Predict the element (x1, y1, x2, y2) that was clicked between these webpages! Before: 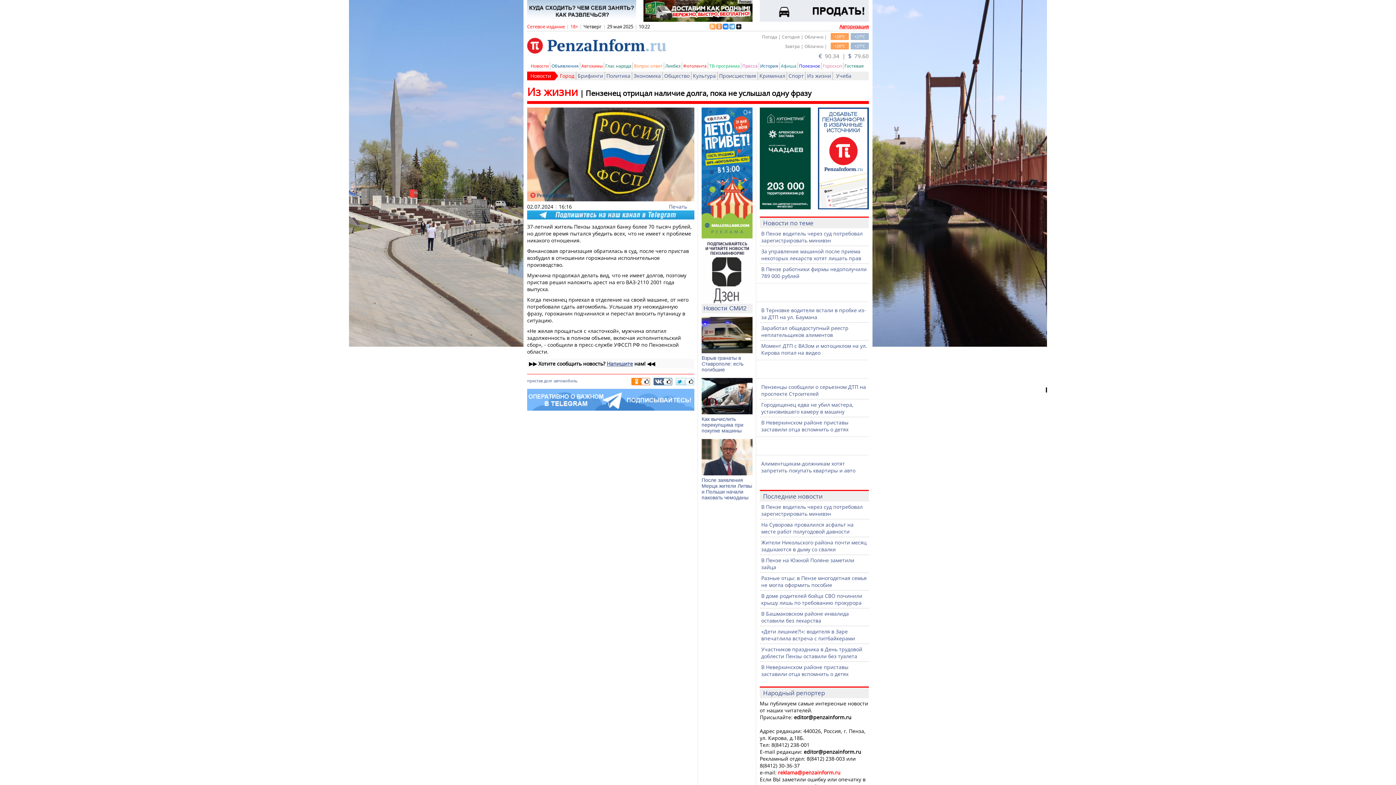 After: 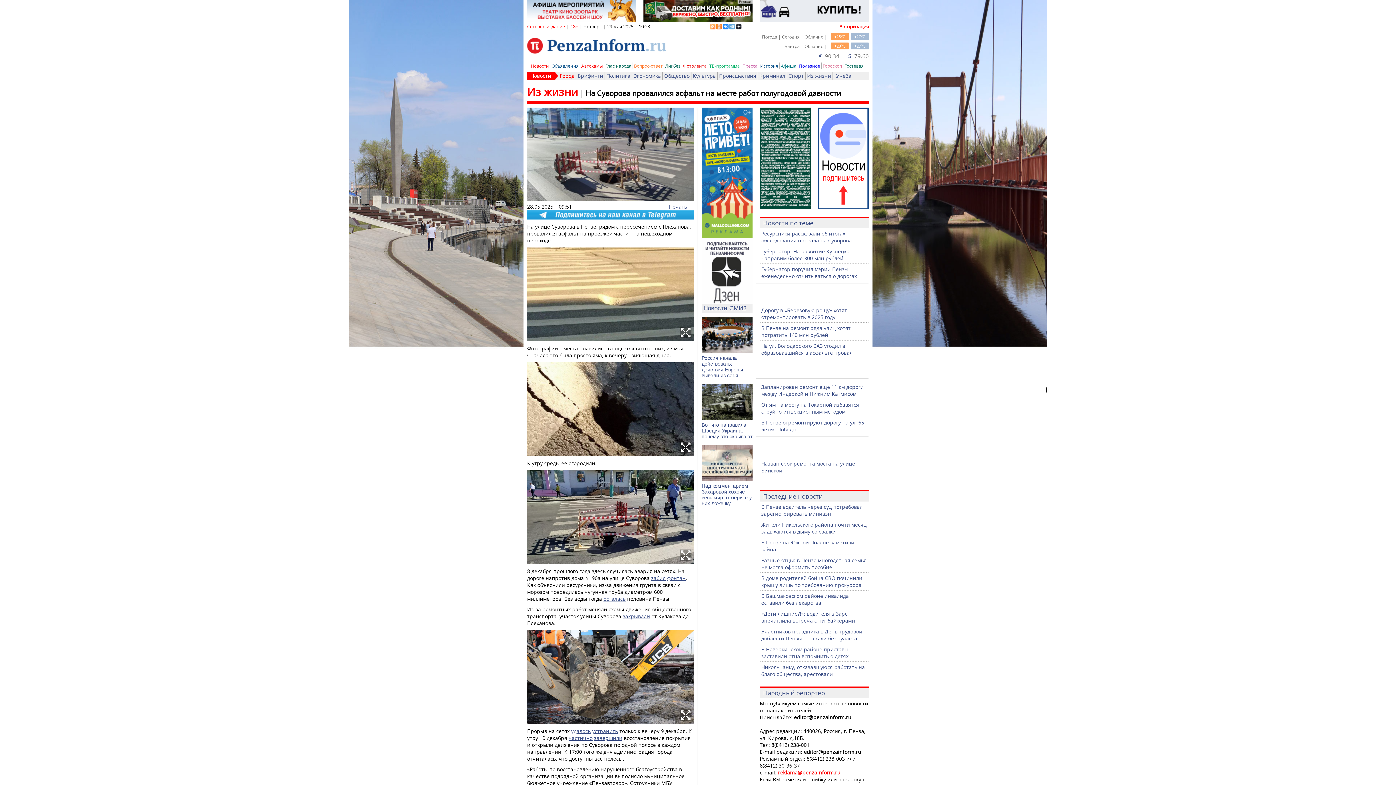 Action: bbox: (761, 521, 853, 535) label: На Суворова провалился асфальт на месте работ полугодовой давности